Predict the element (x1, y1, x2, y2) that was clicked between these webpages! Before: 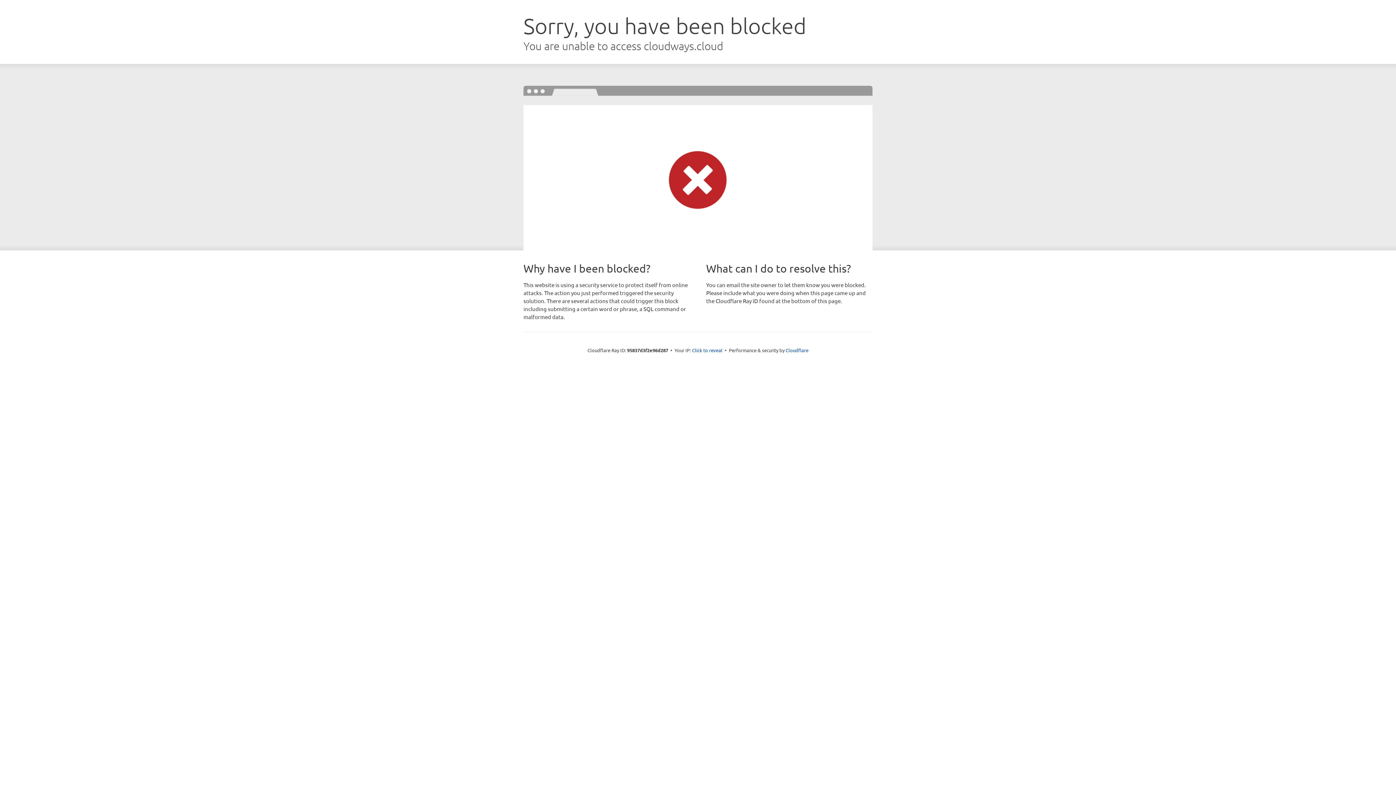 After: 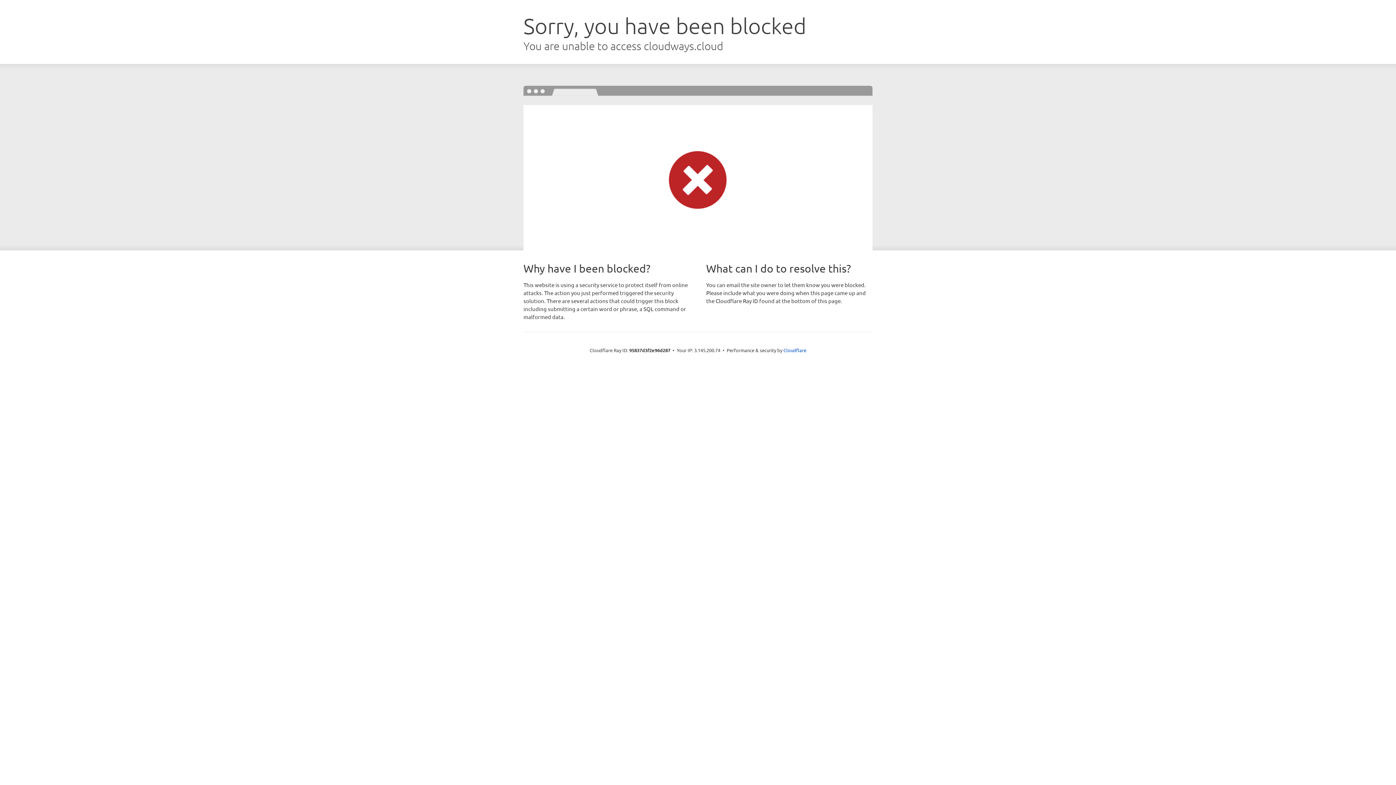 Action: label: Click to reveal bbox: (692, 346, 722, 353)